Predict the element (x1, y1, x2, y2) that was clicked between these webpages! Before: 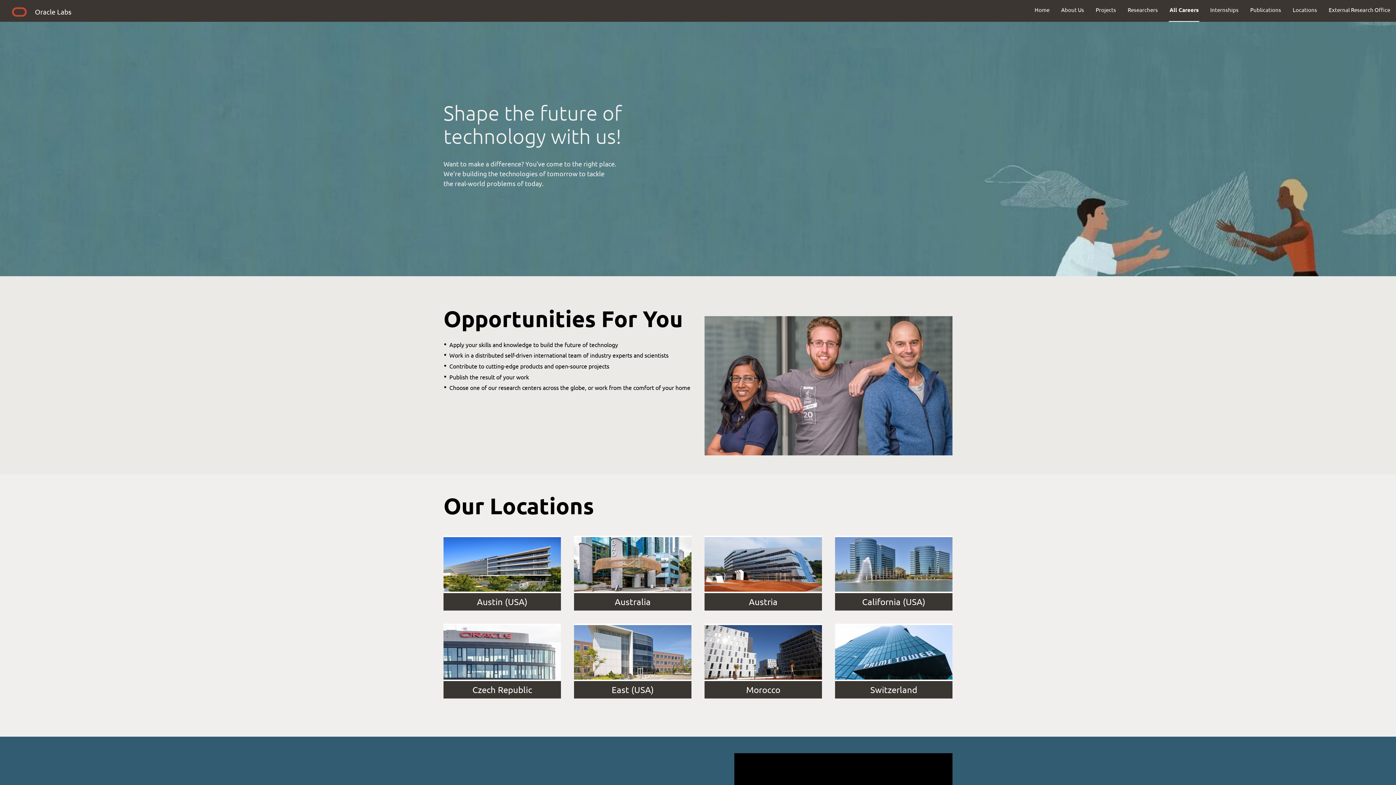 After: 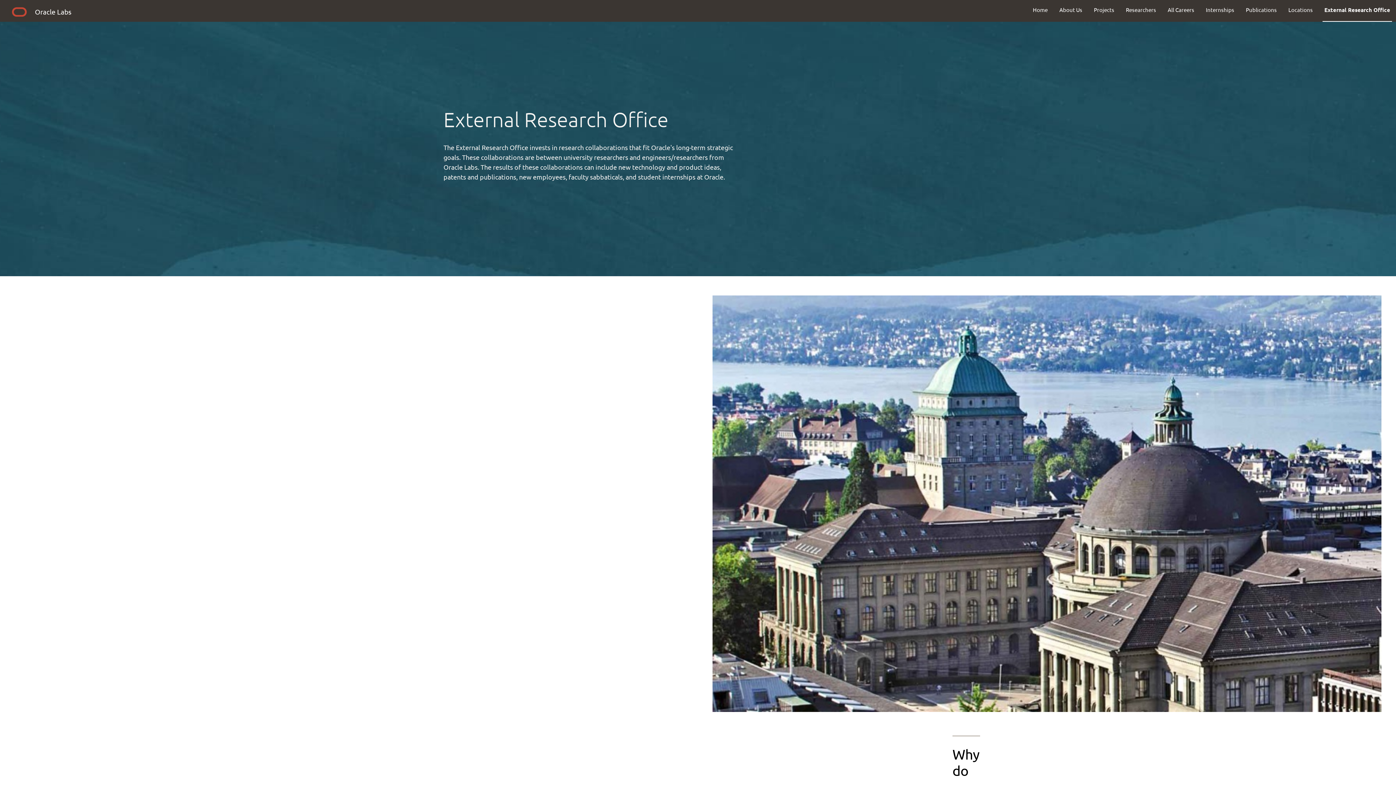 Action: bbox: (1323, 0, 1396, 19) label: External Research Office